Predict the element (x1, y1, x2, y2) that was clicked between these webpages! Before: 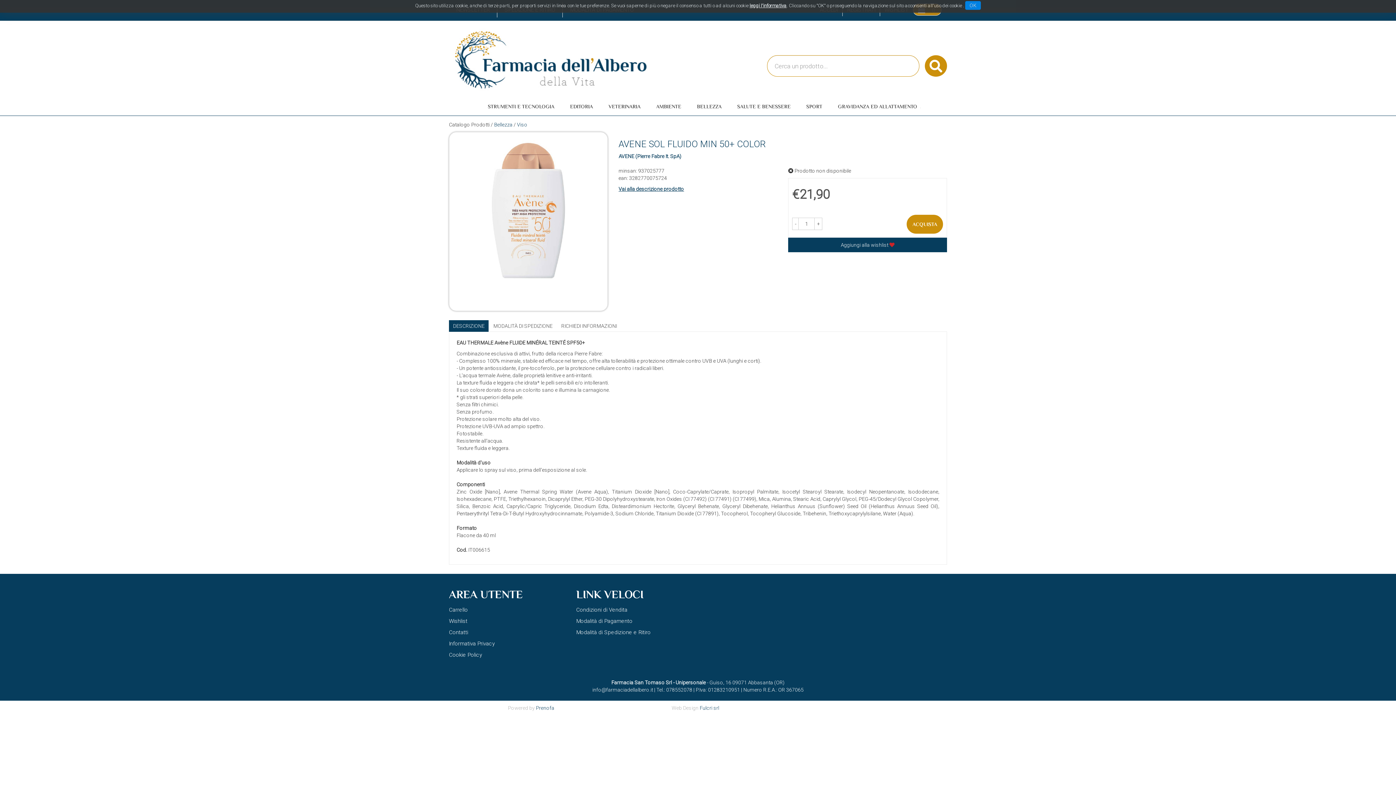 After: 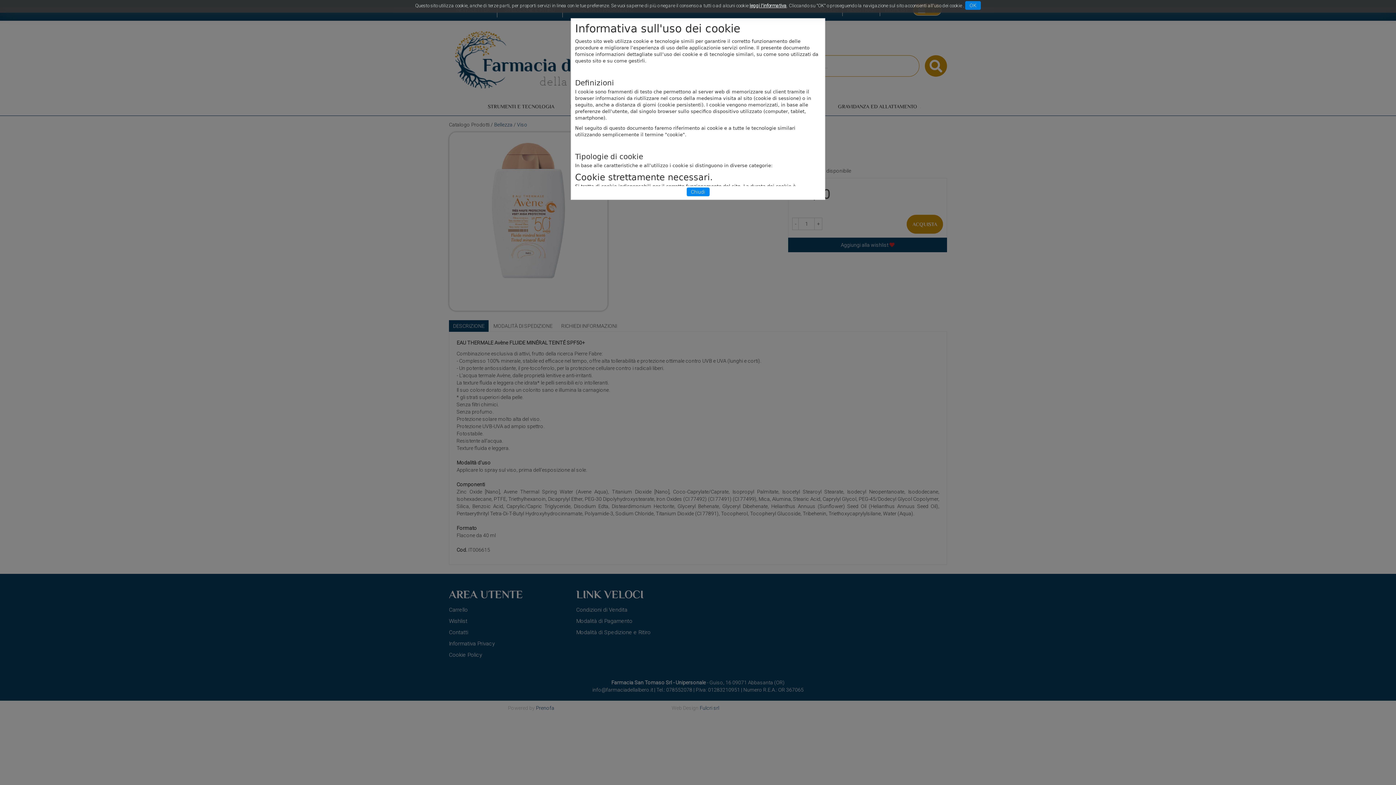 Action: bbox: (749, 3, 786, 8) label: leggi l'informativa